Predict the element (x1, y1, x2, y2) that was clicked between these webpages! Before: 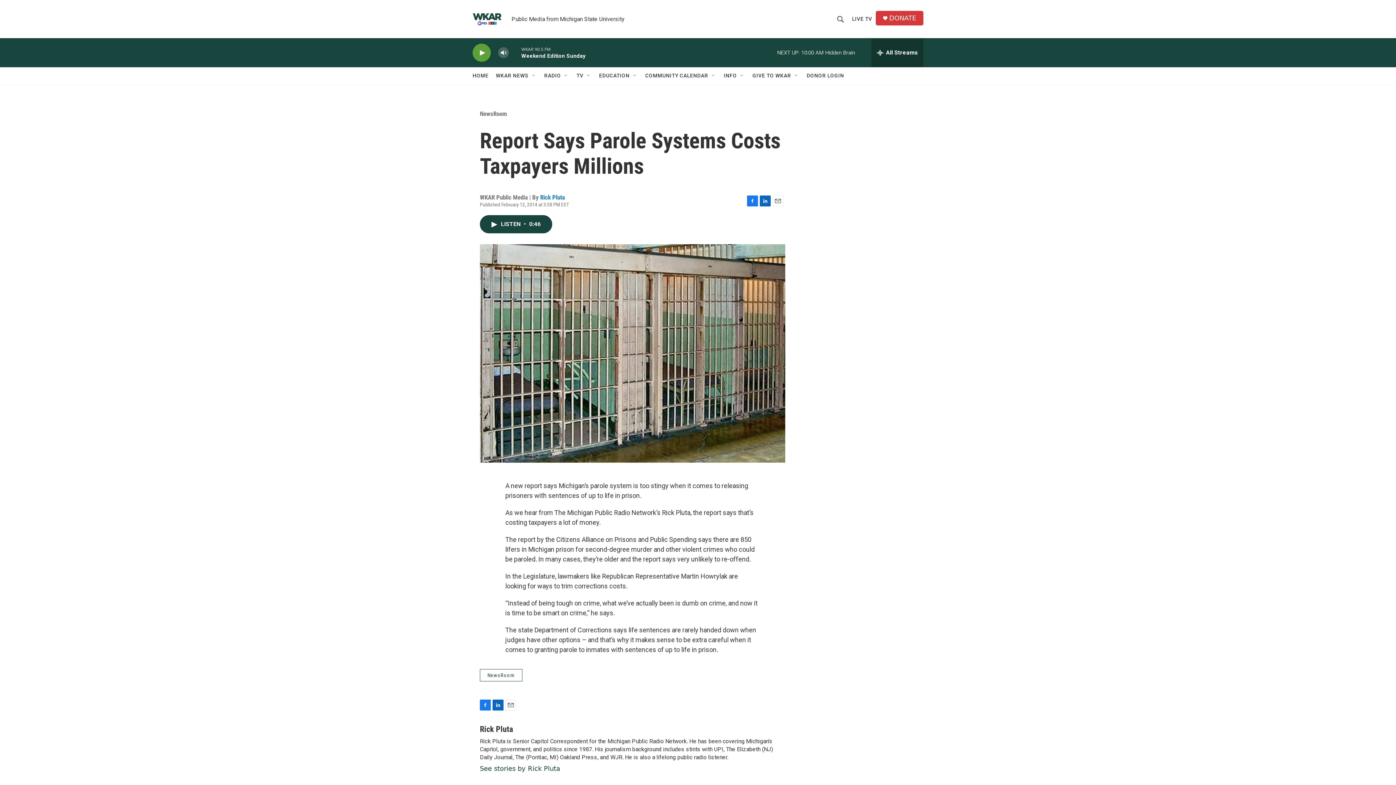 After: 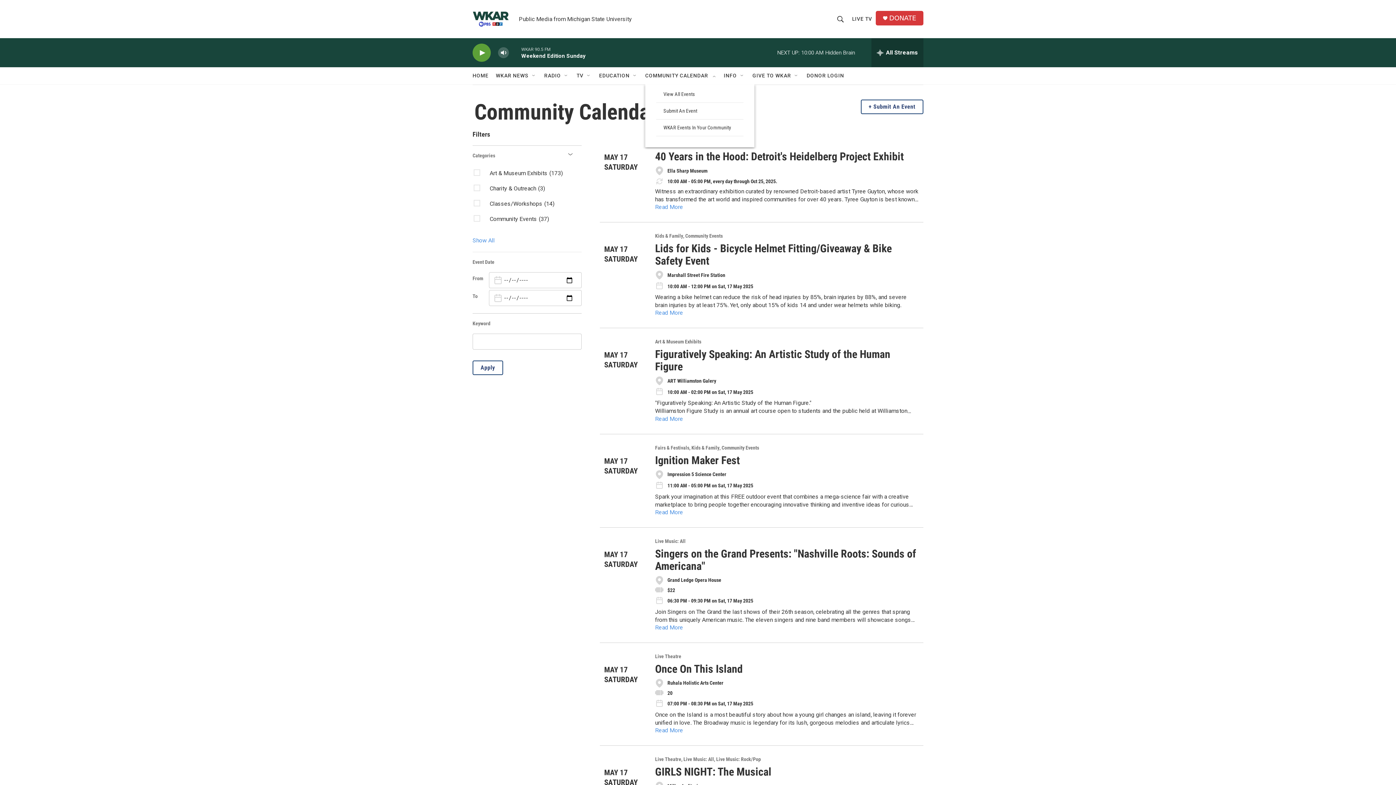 Action: label: COMMUNITY CALENDAR bbox: (645, 67, 708, 84)